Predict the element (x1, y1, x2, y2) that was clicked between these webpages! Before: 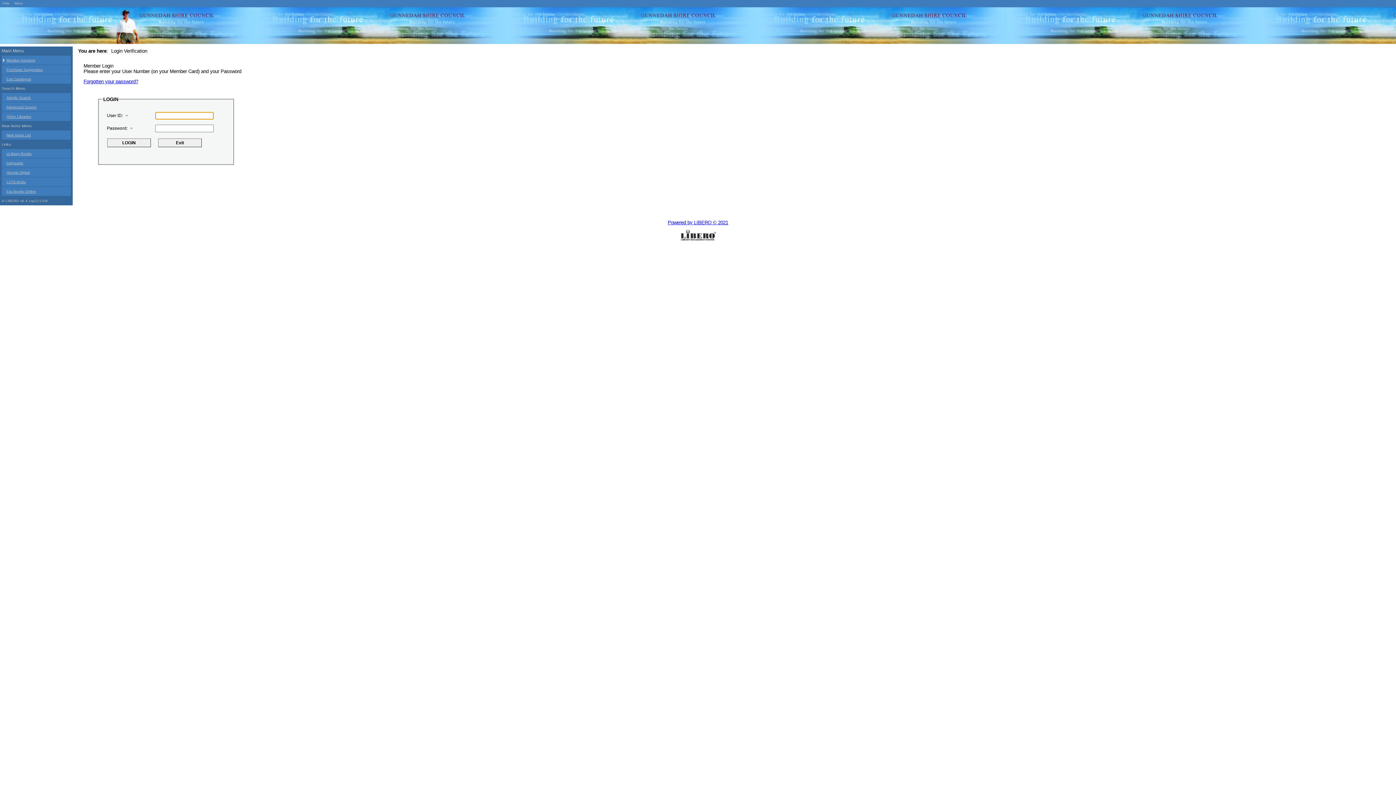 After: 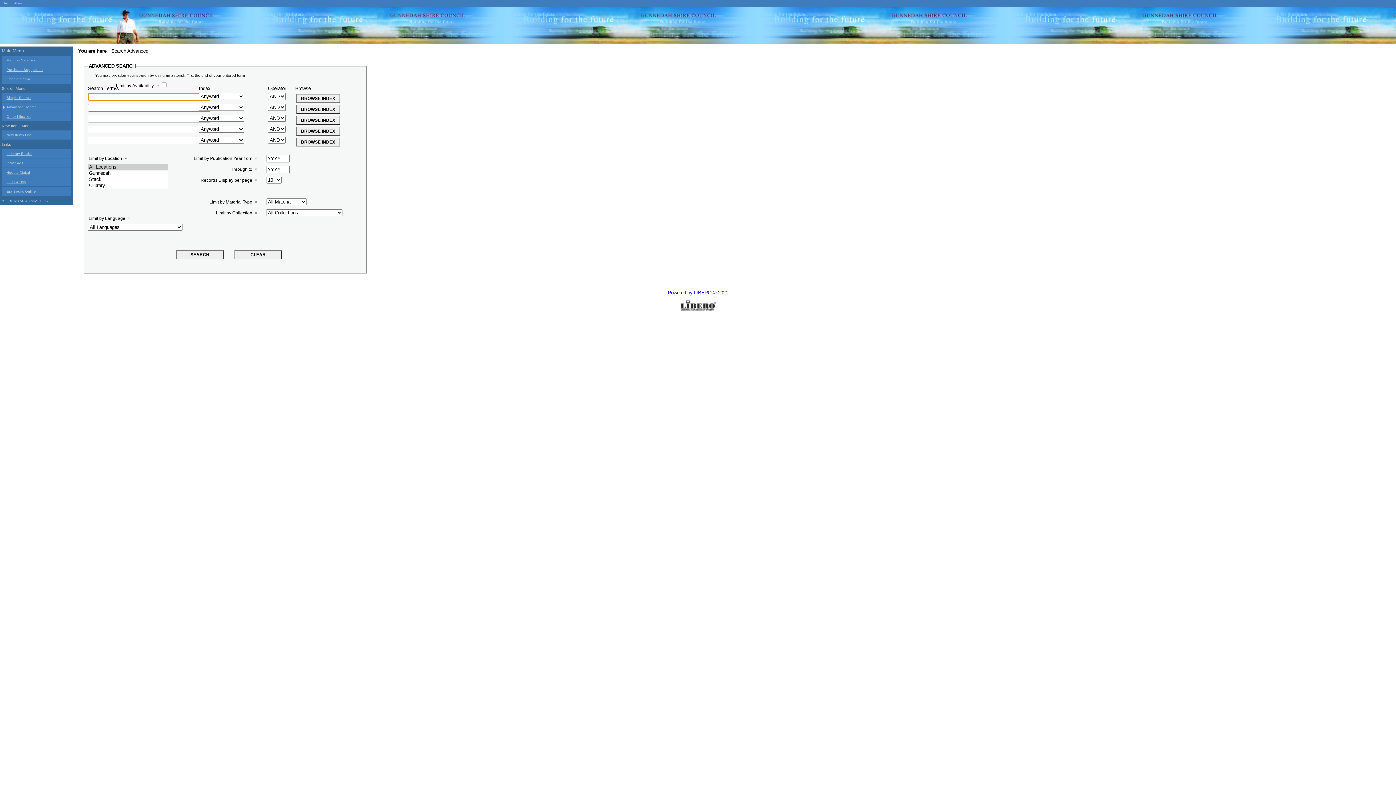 Action: label: Advanced Search bbox: (1, 102, 70, 111)